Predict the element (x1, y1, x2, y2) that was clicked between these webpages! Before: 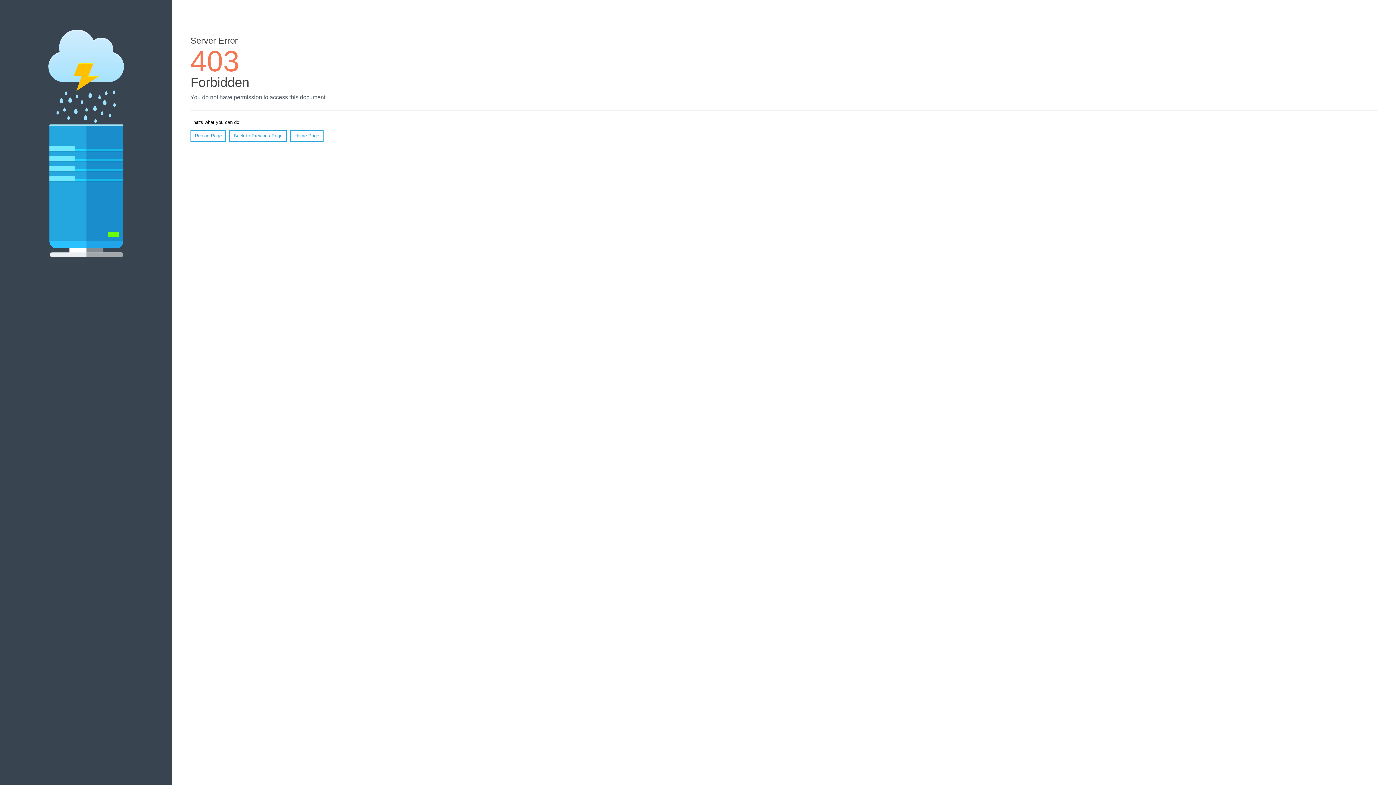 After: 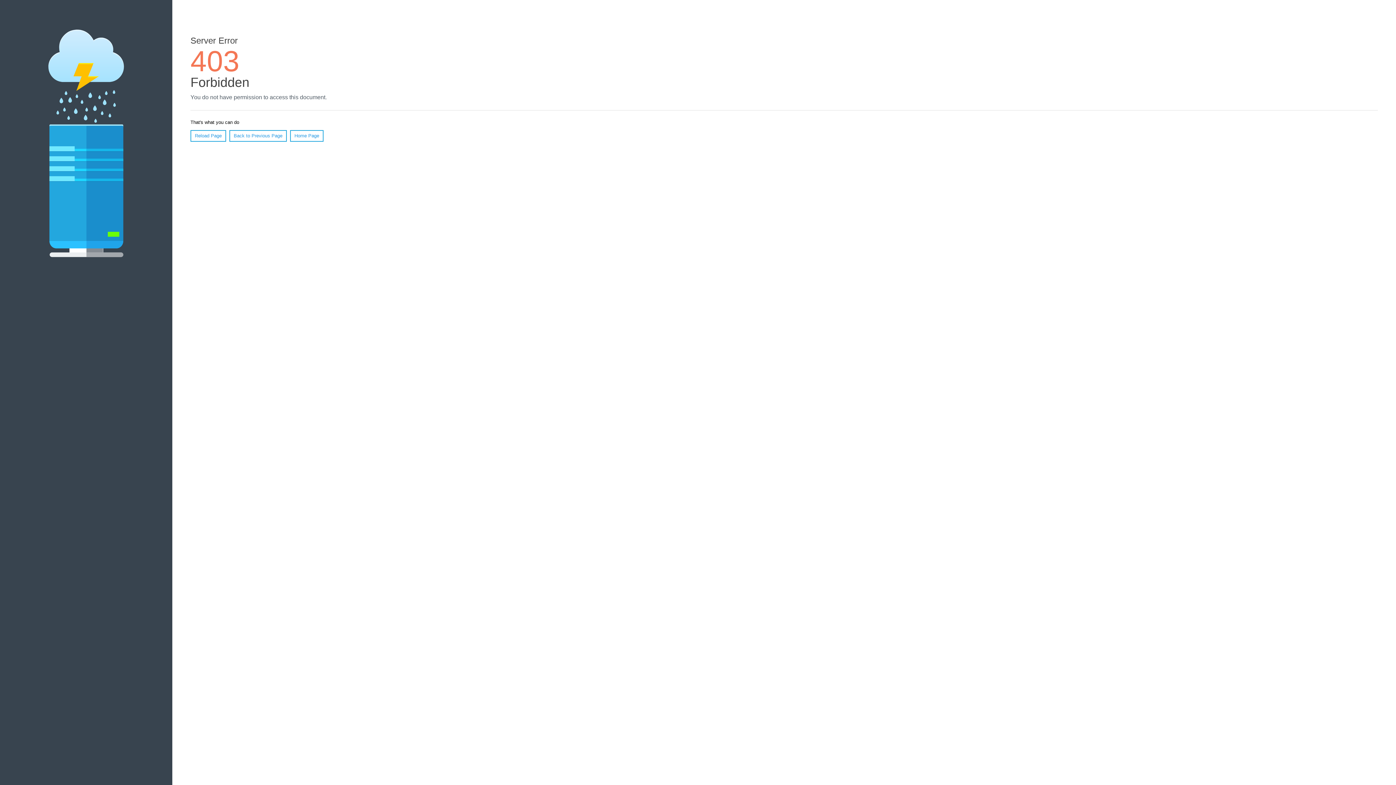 Action: bbox: (290, 130, 323, 141) label: Home Page